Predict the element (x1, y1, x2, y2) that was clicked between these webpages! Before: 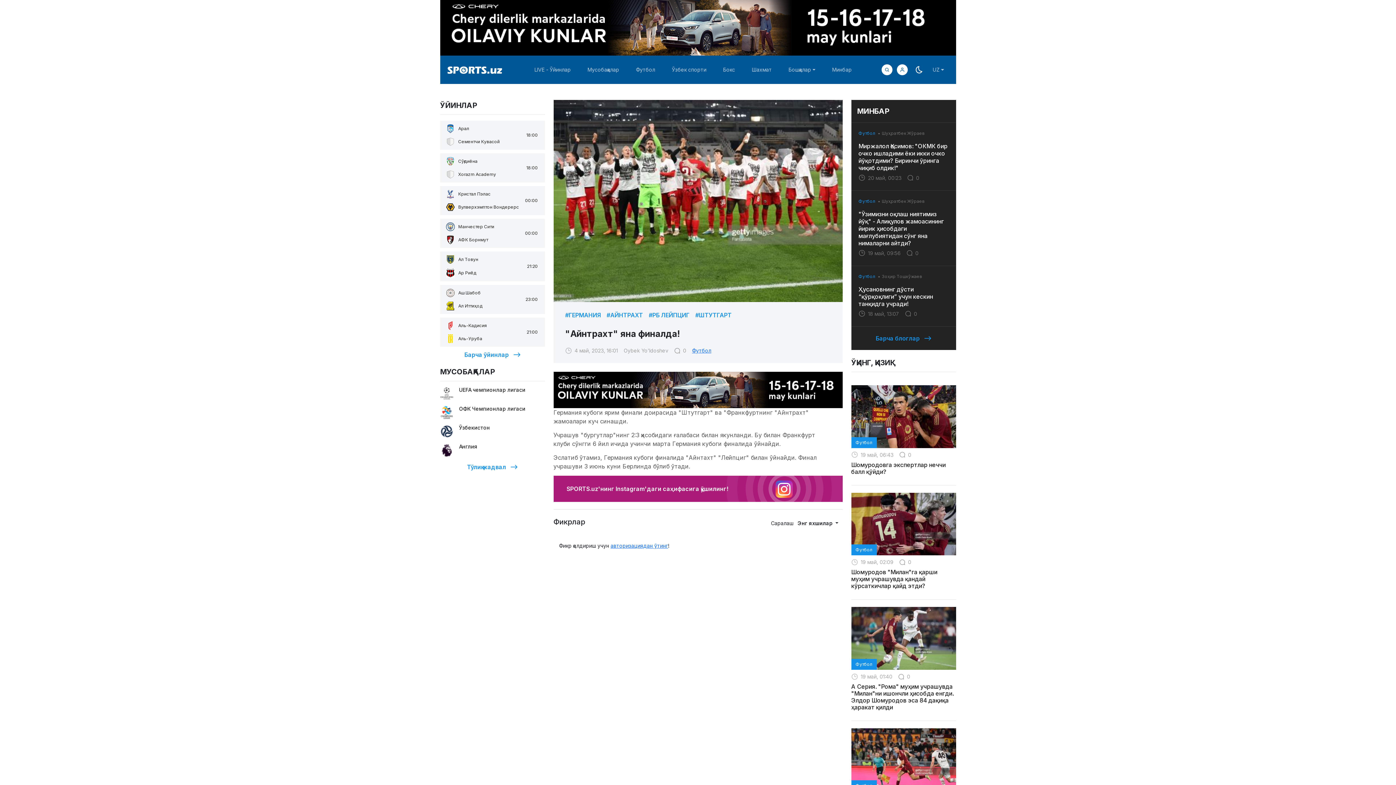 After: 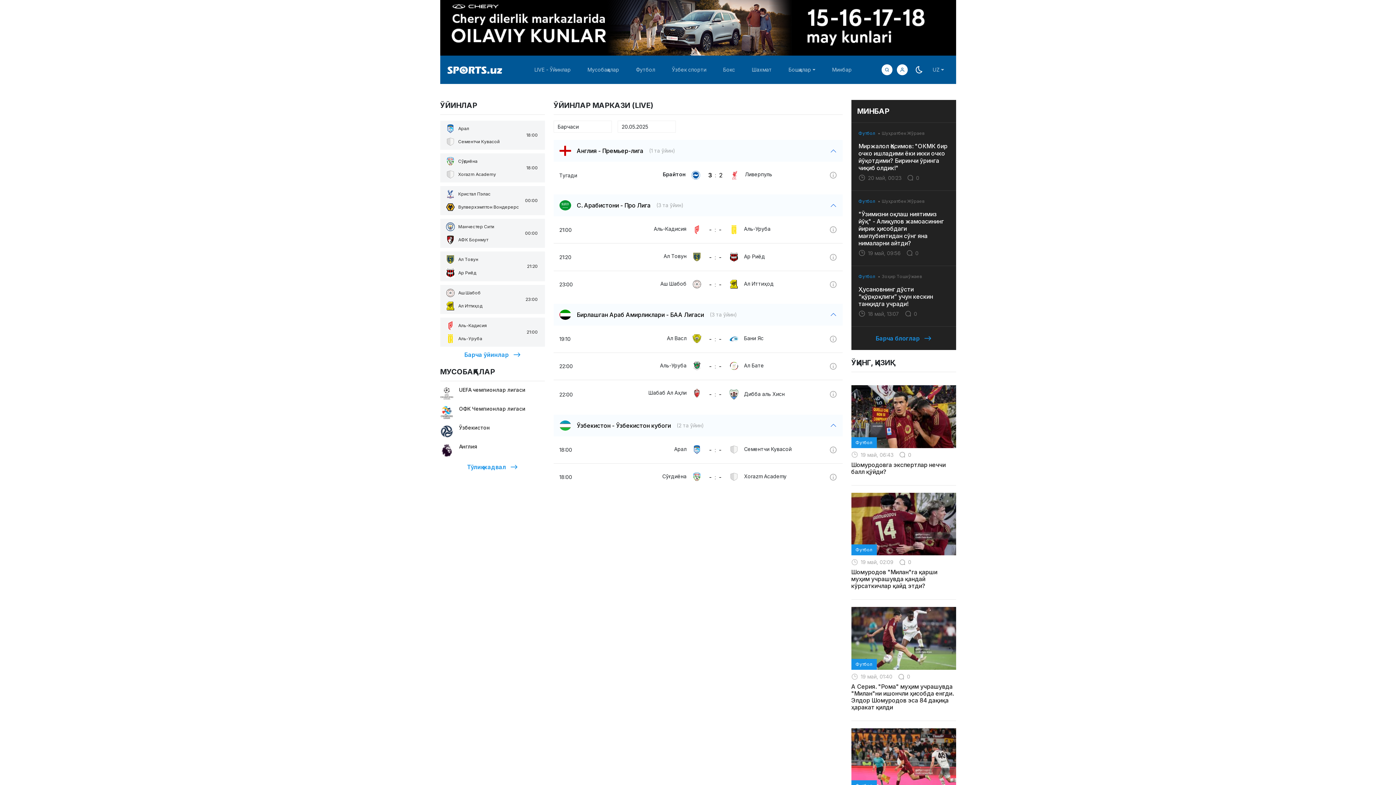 Action: bbox: (464, 350, 520, 359) label: Барча ўйинлар